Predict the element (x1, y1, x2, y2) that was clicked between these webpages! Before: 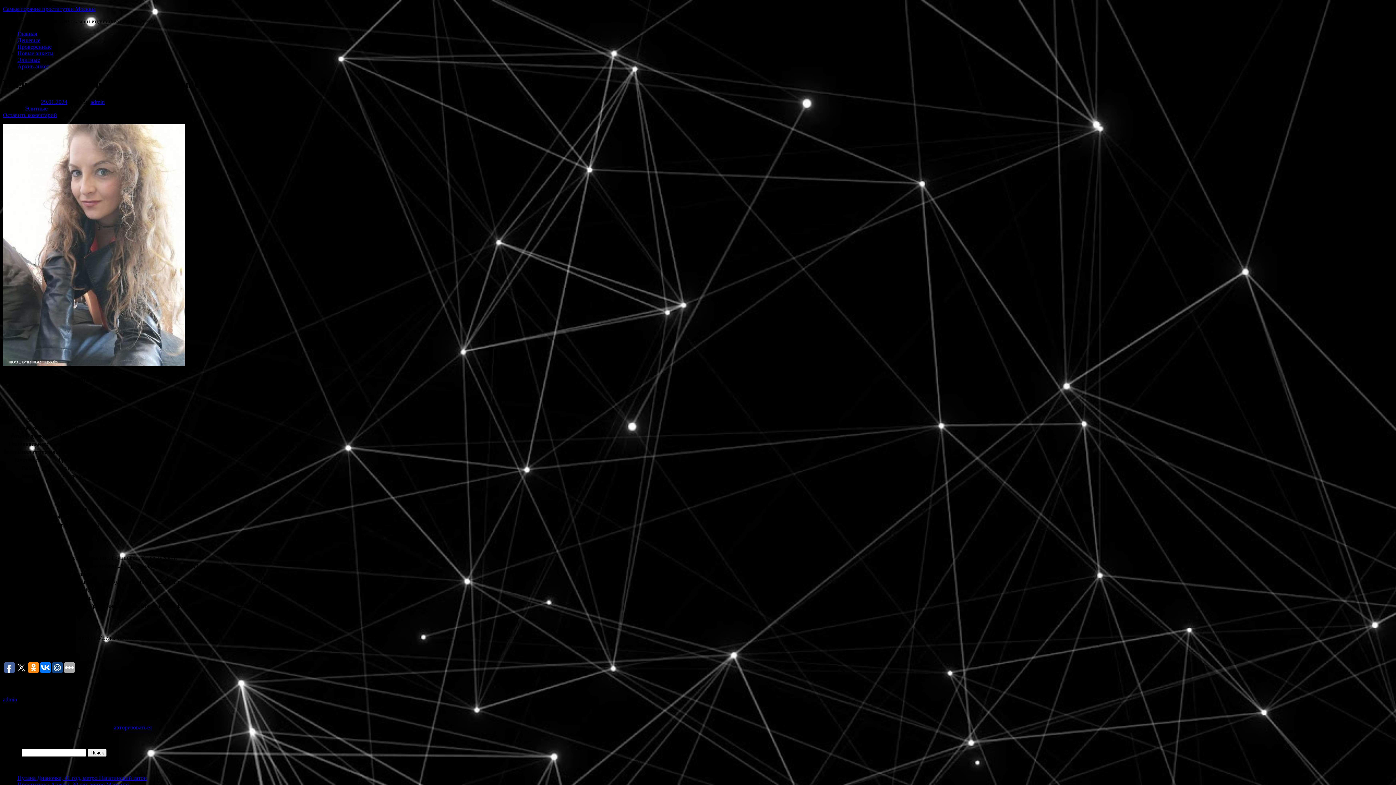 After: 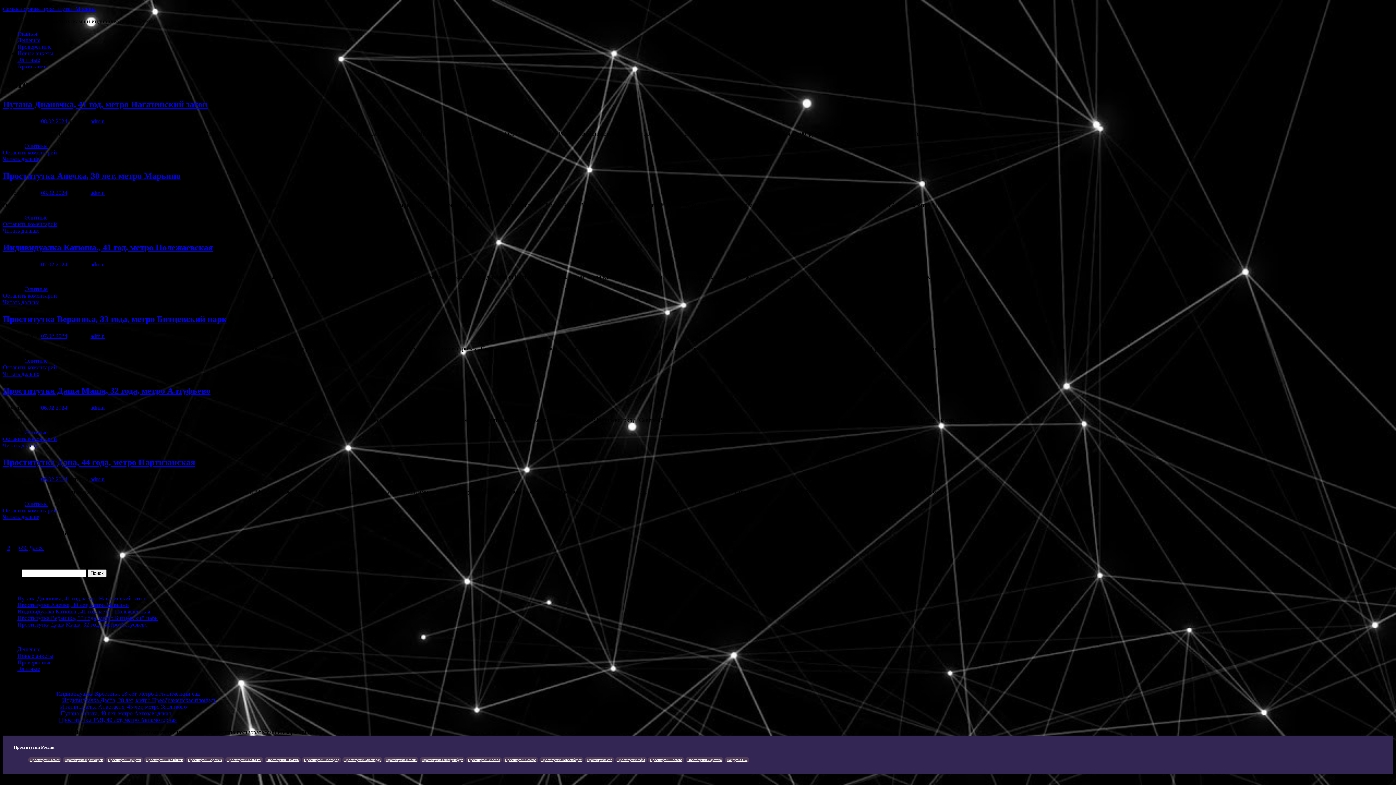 Action: label: admin bbox: (2, 696, 17, 702)